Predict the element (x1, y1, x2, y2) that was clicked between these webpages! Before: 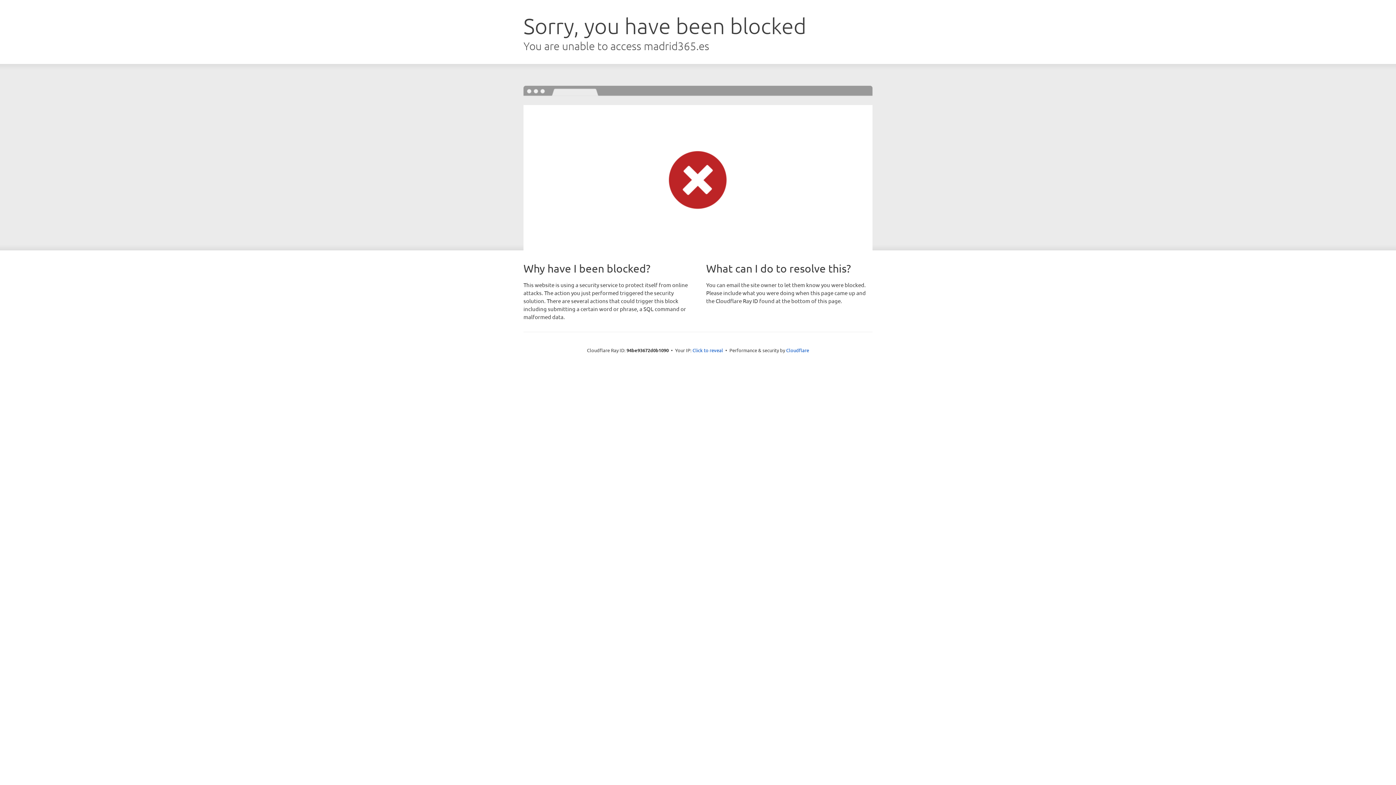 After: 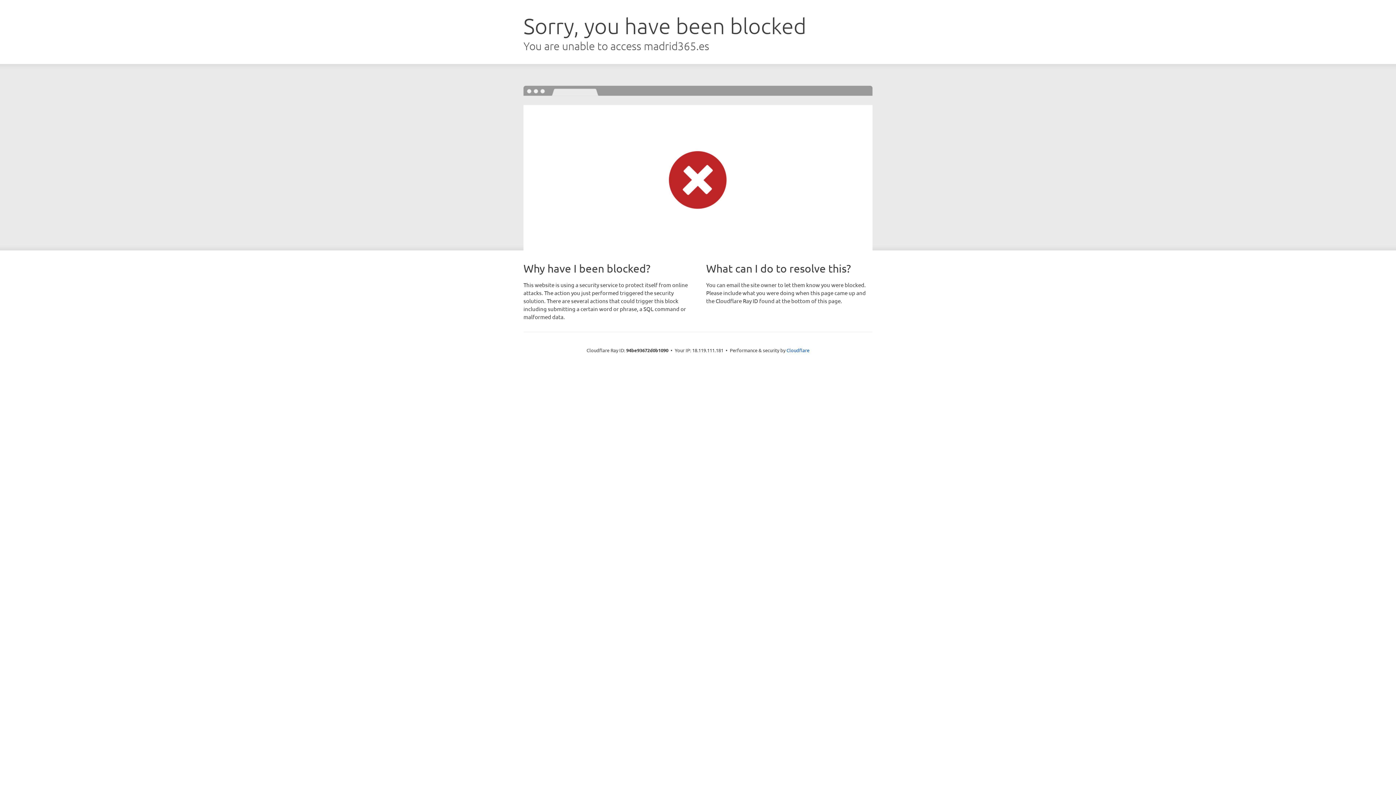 Action: label: Click to reveal bbox: (692, 346, 723, 353)